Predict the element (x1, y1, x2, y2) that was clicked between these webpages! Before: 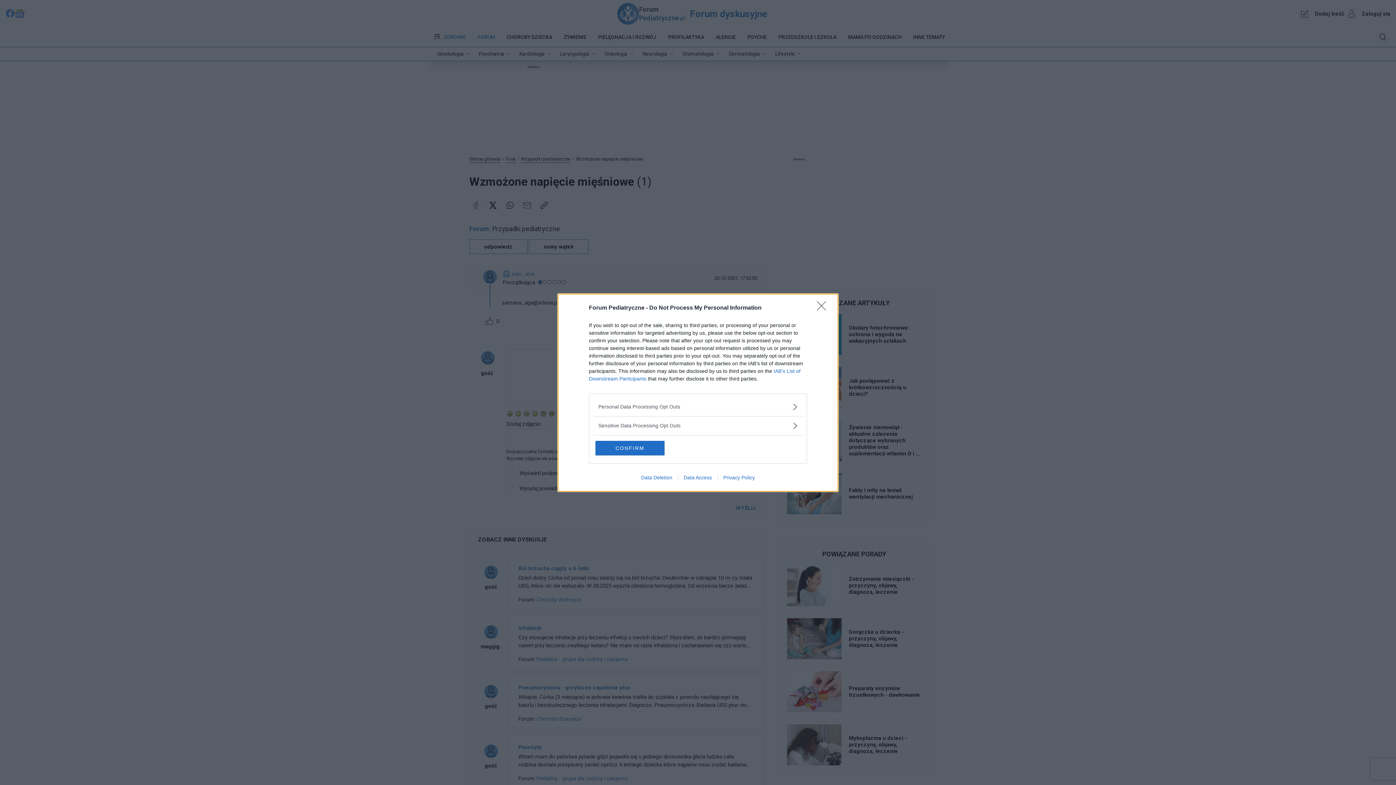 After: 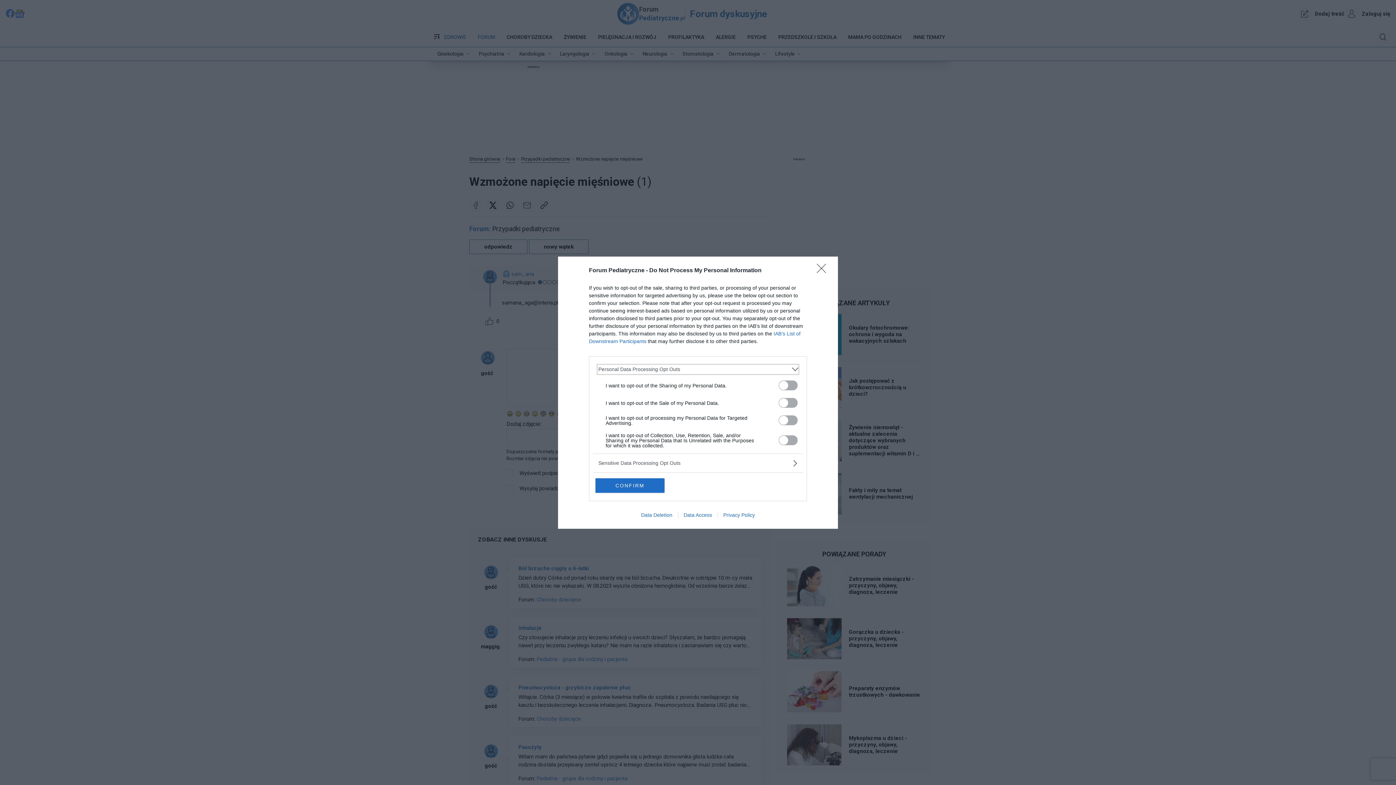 Action: bbox: (598, 403, 797, 410) label: Opt-Outs